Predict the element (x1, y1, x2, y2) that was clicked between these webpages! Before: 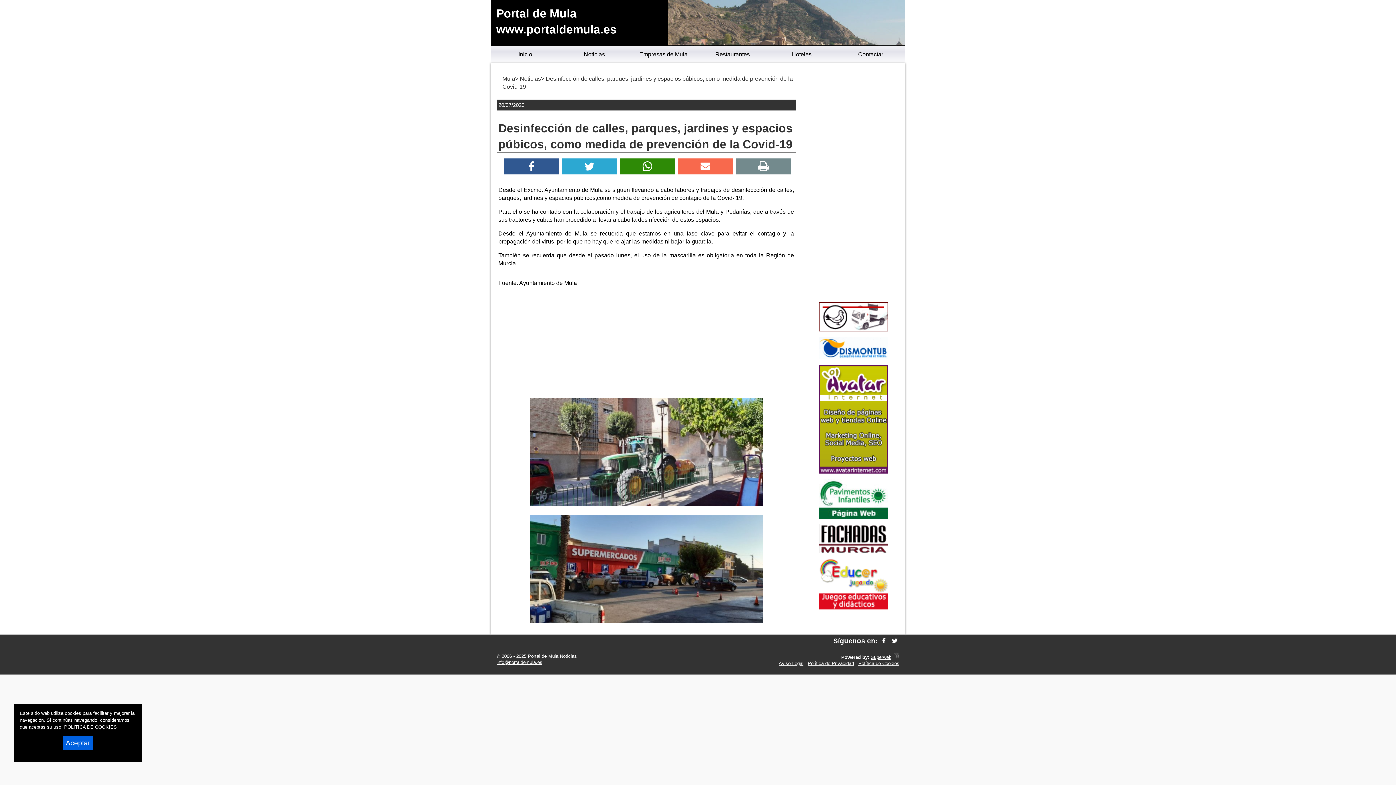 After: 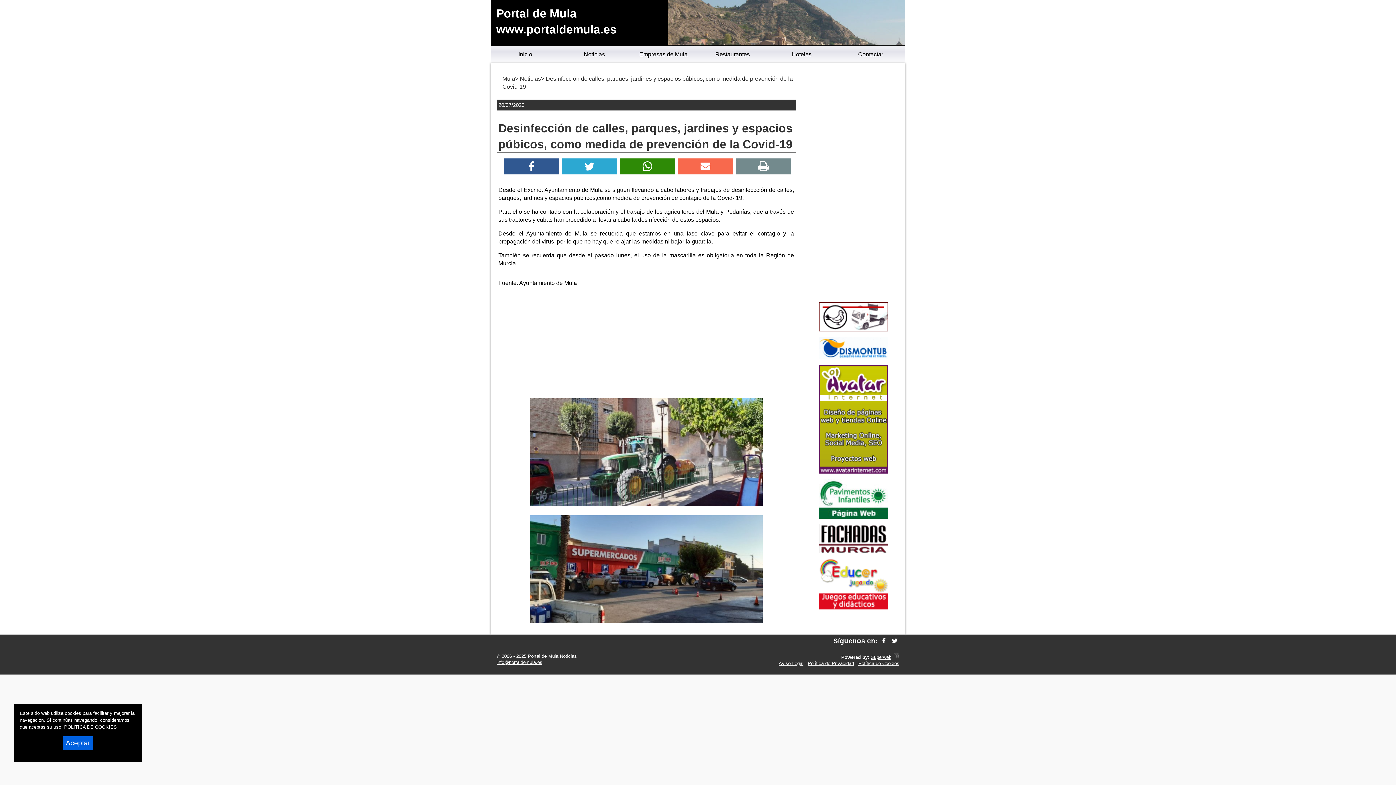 Action: bbox: (504, 158, 559, 174)